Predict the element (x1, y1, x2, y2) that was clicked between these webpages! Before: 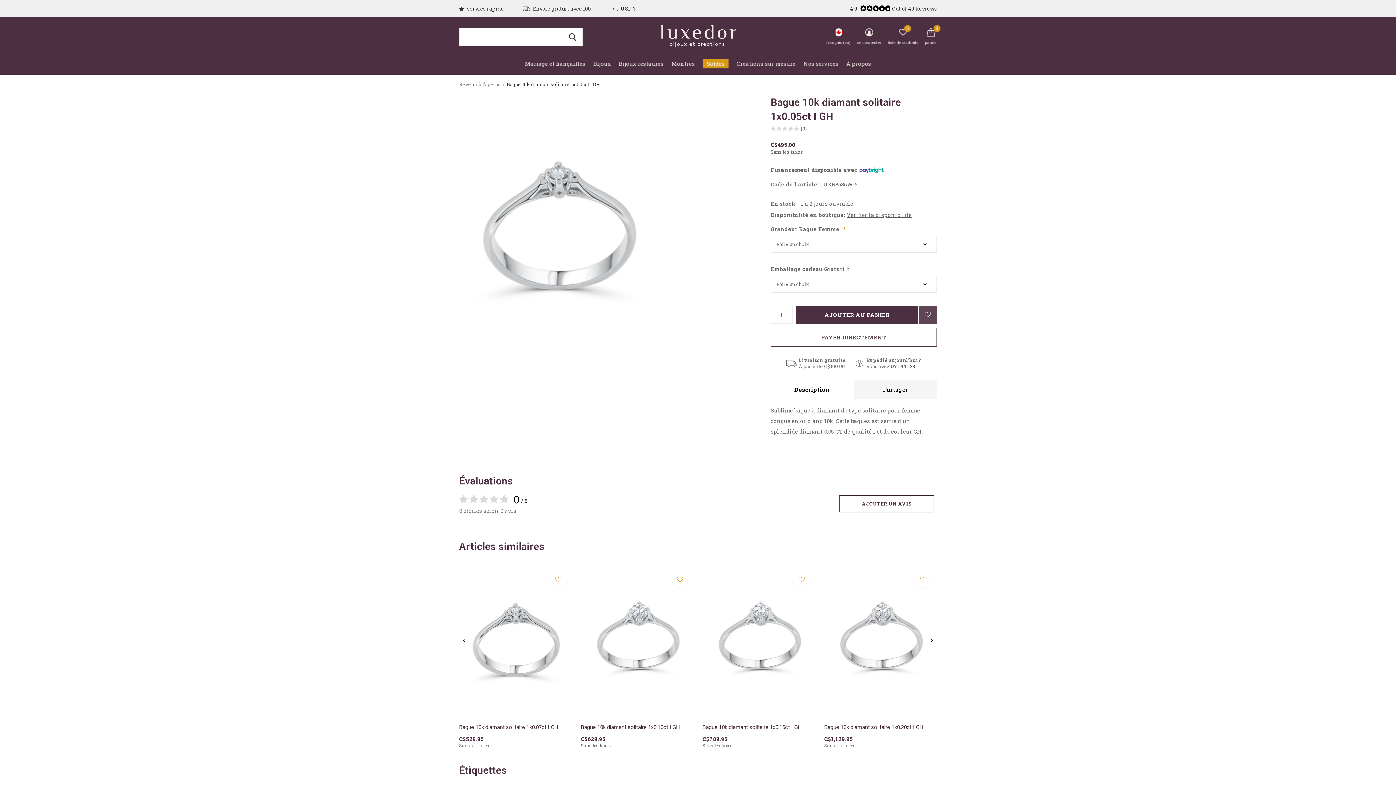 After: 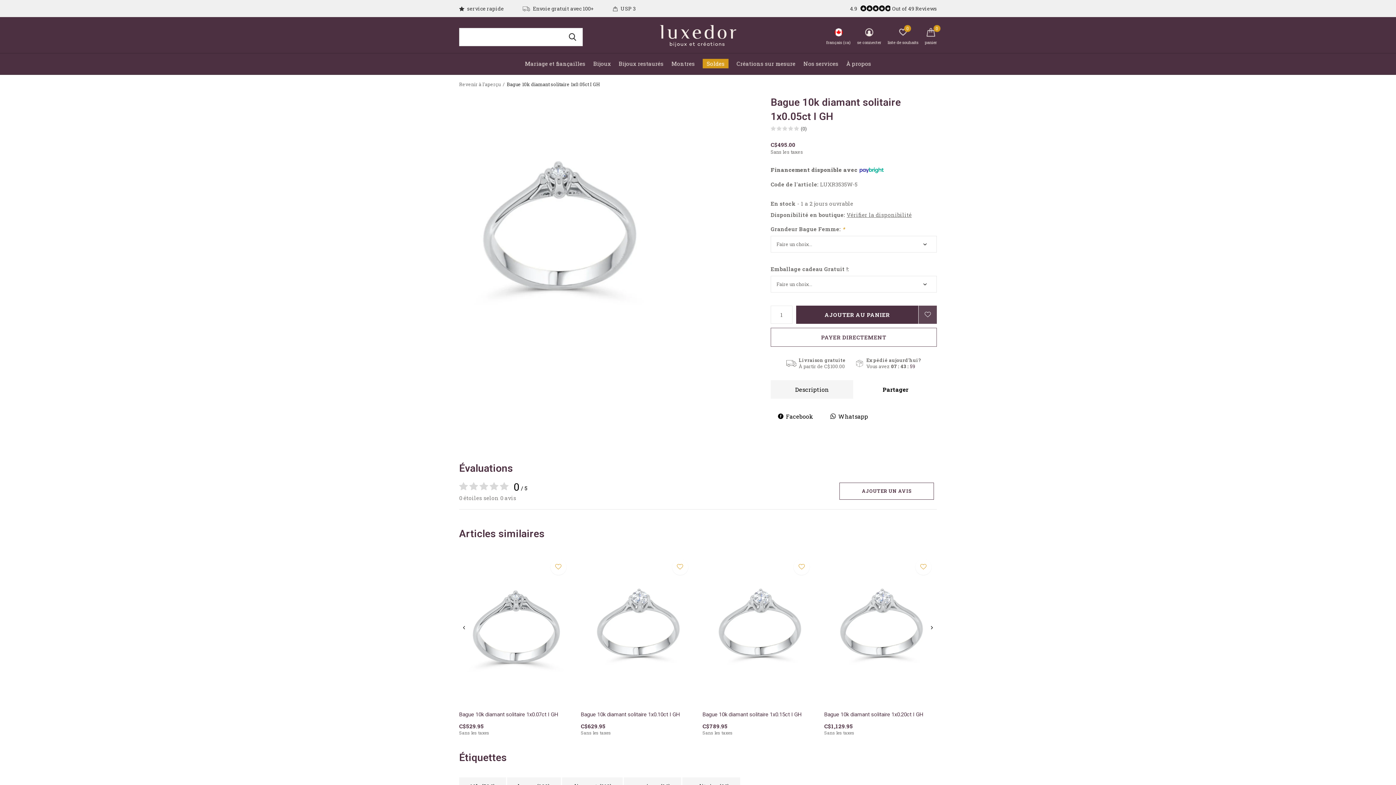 Action: bbox: (854, 380, 937, 398) label: Partager